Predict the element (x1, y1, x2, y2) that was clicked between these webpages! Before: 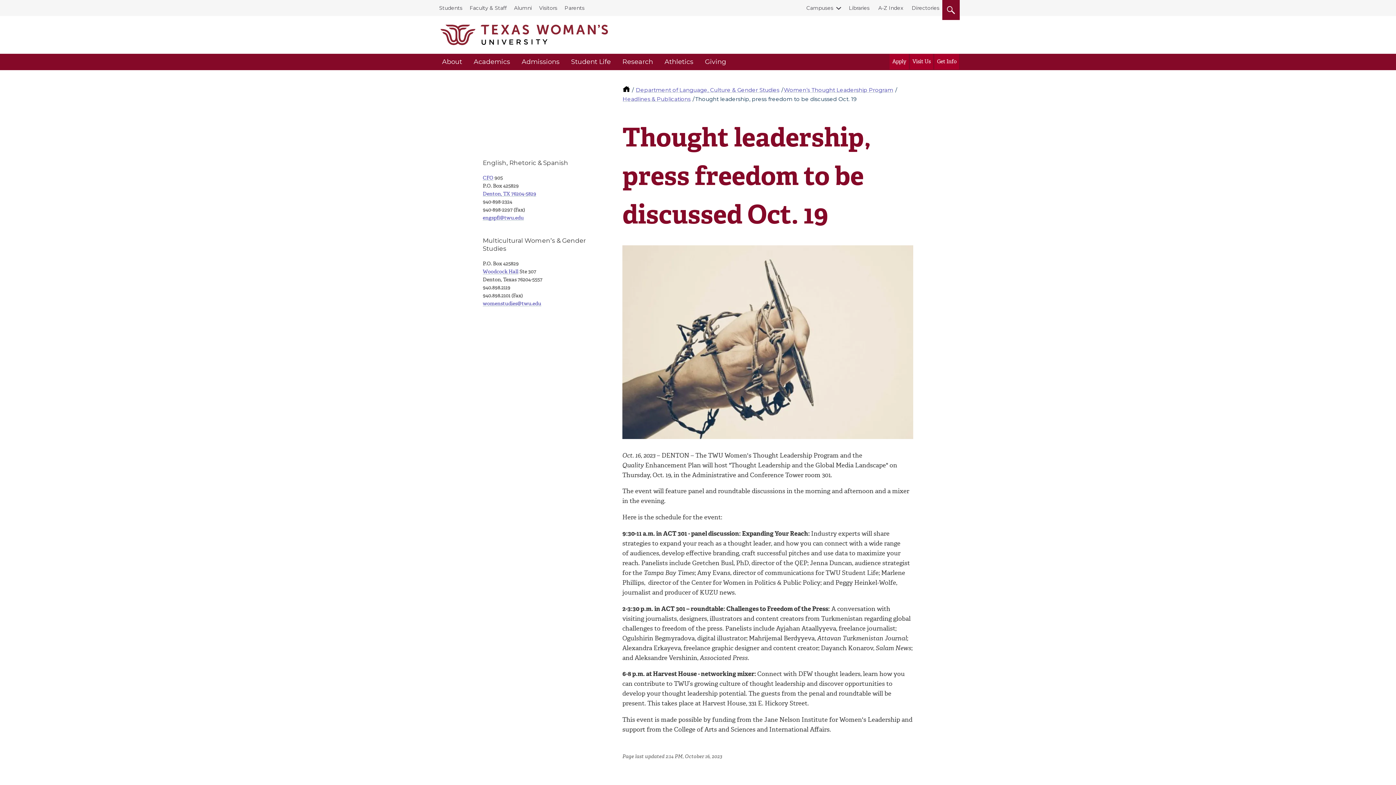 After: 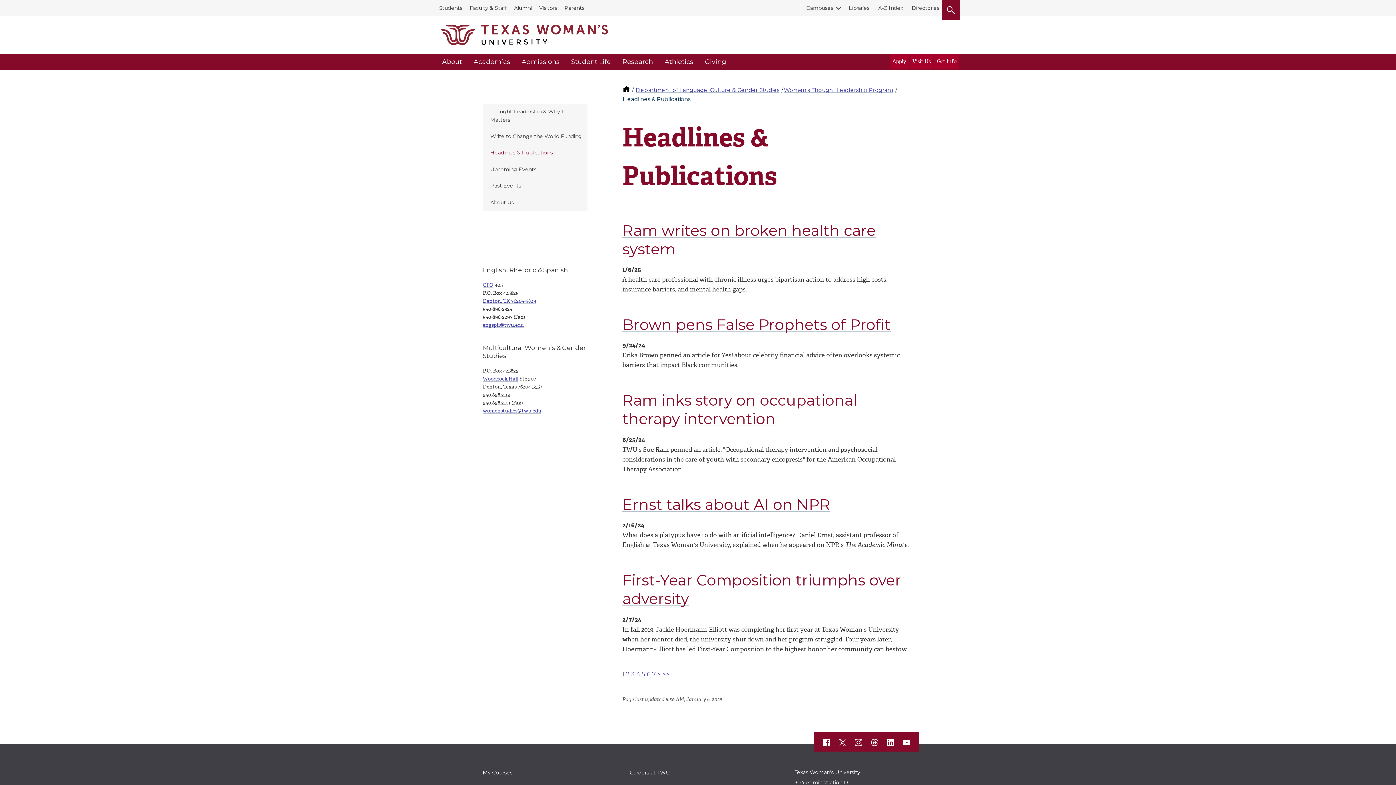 Action: bbox: (622, 95, 690, 102) label: Headlines & Publications